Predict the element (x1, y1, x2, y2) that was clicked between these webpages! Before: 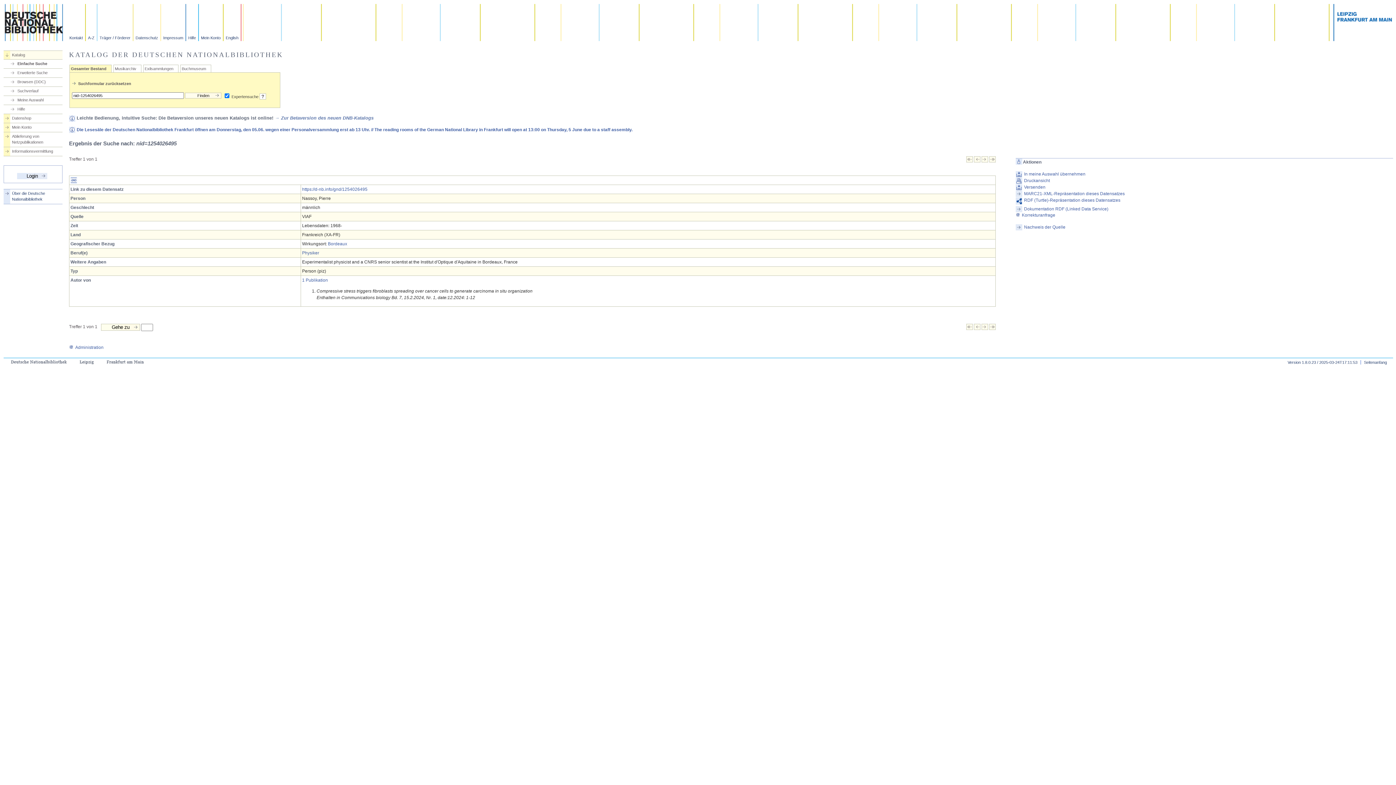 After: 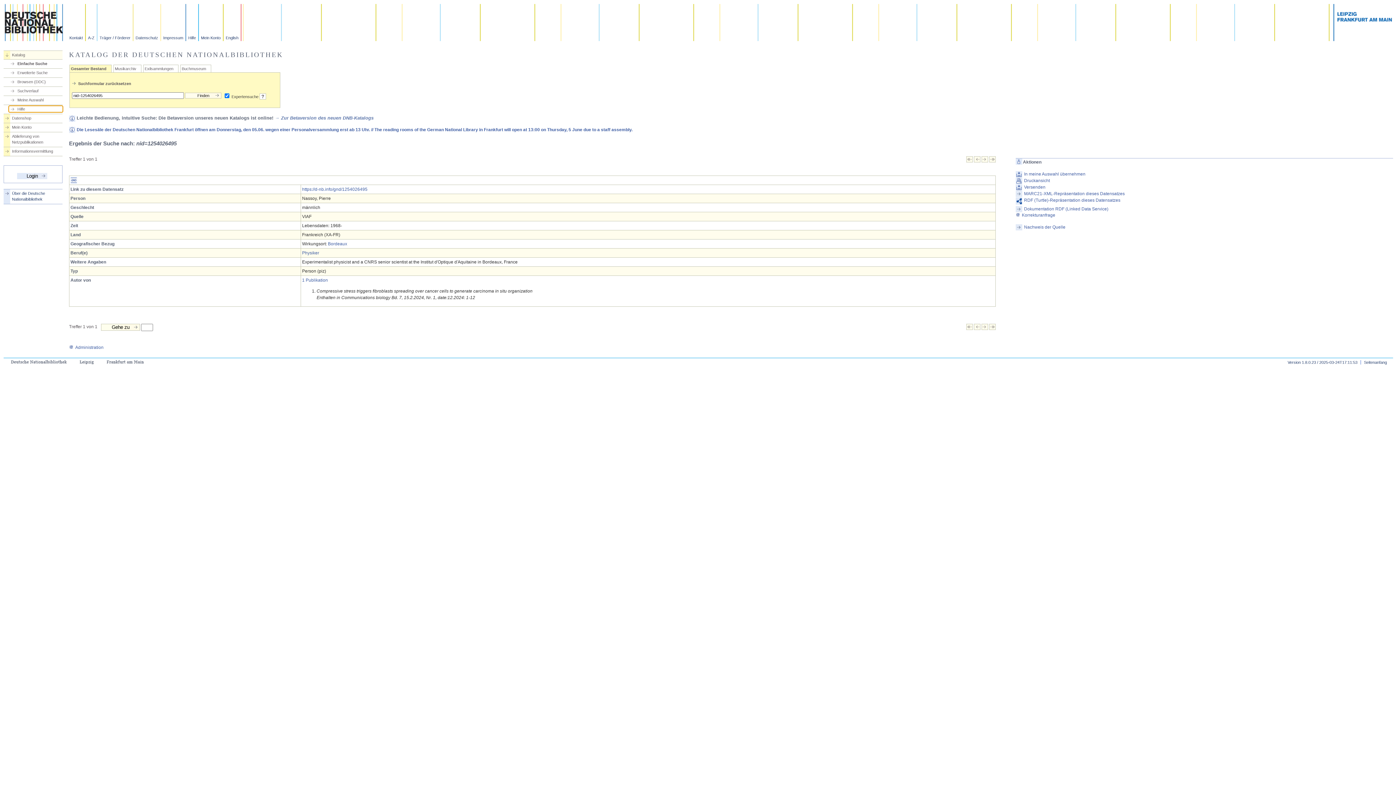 Action: bbox: (9, 106, 62, 112) label: Hilfe